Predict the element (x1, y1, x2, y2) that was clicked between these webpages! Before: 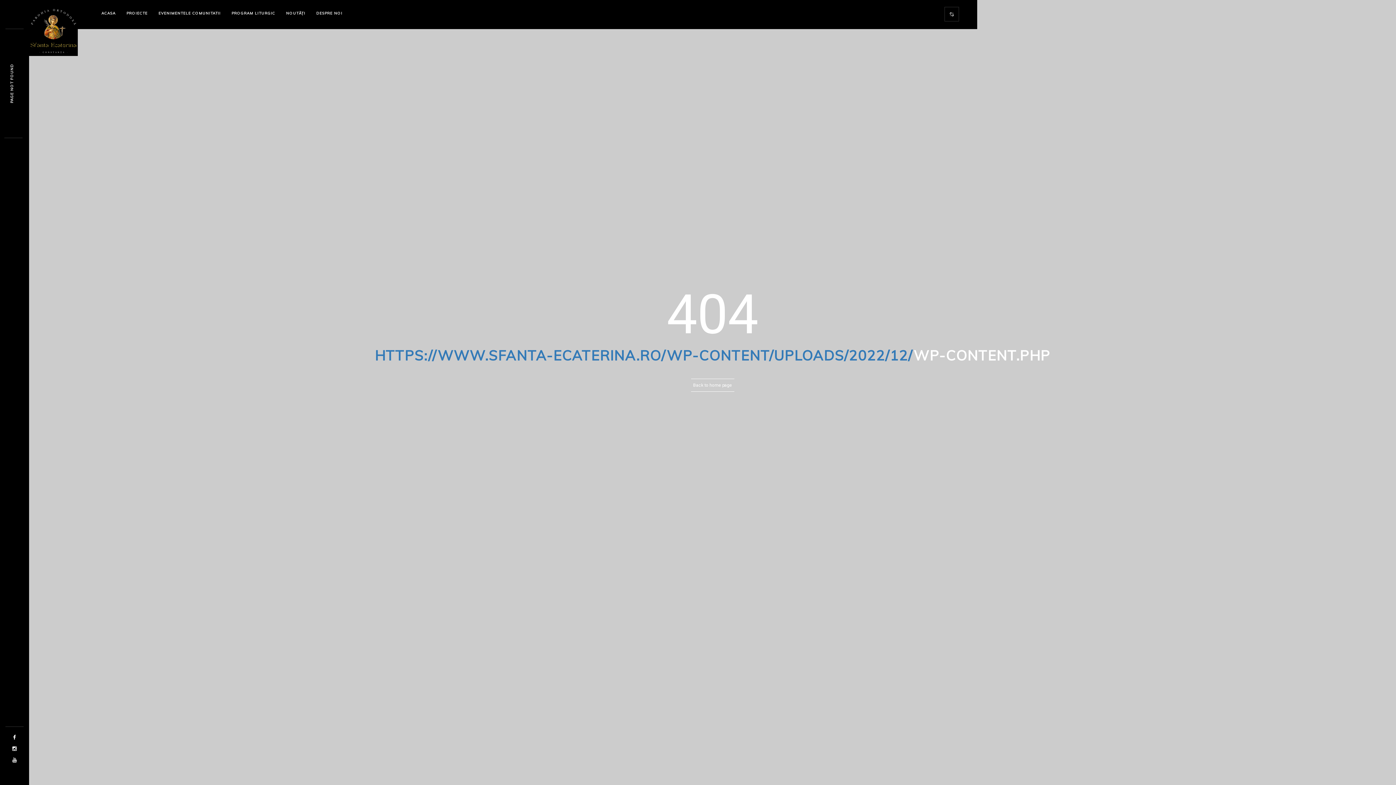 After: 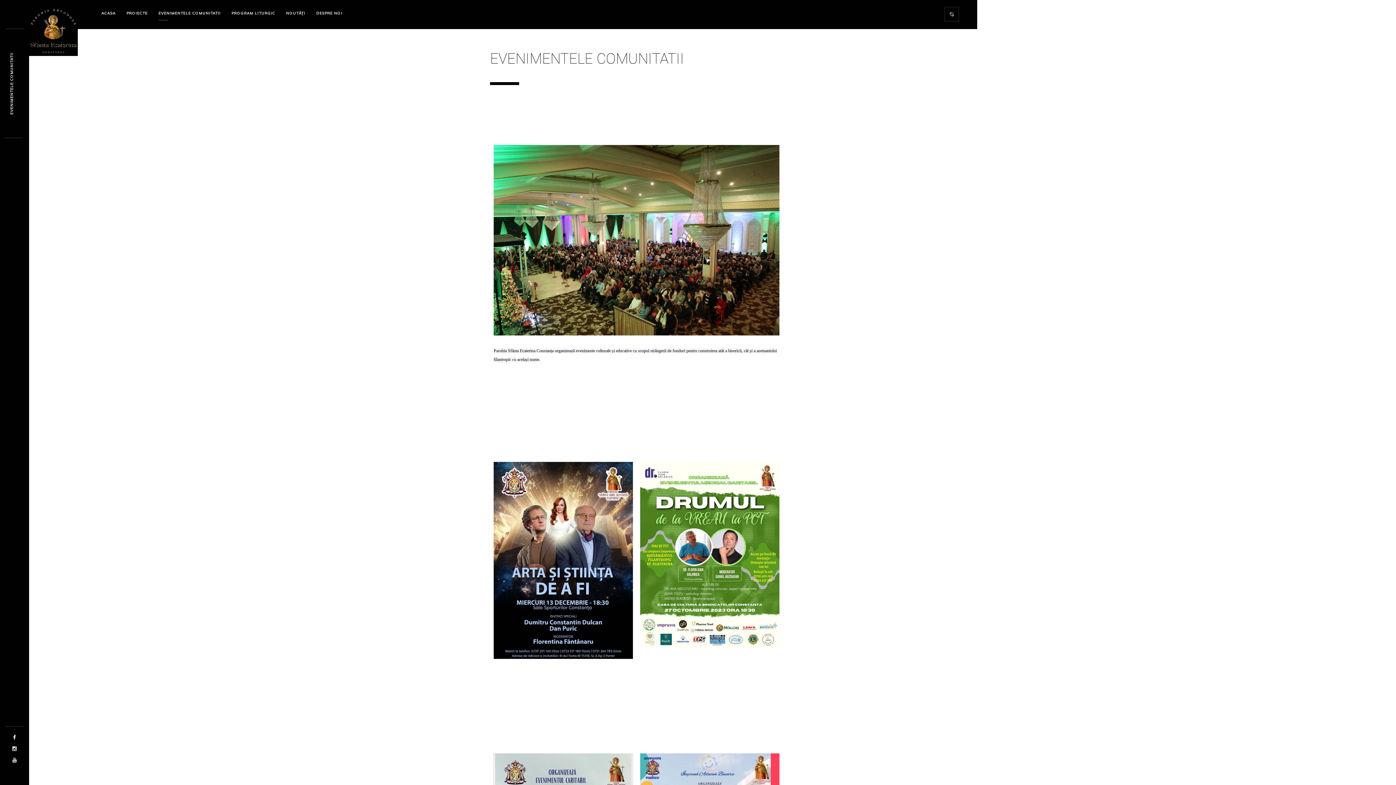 Action: label: EVENIMENTELE COMUNITATII bbox: (153, 8, 226, 18)